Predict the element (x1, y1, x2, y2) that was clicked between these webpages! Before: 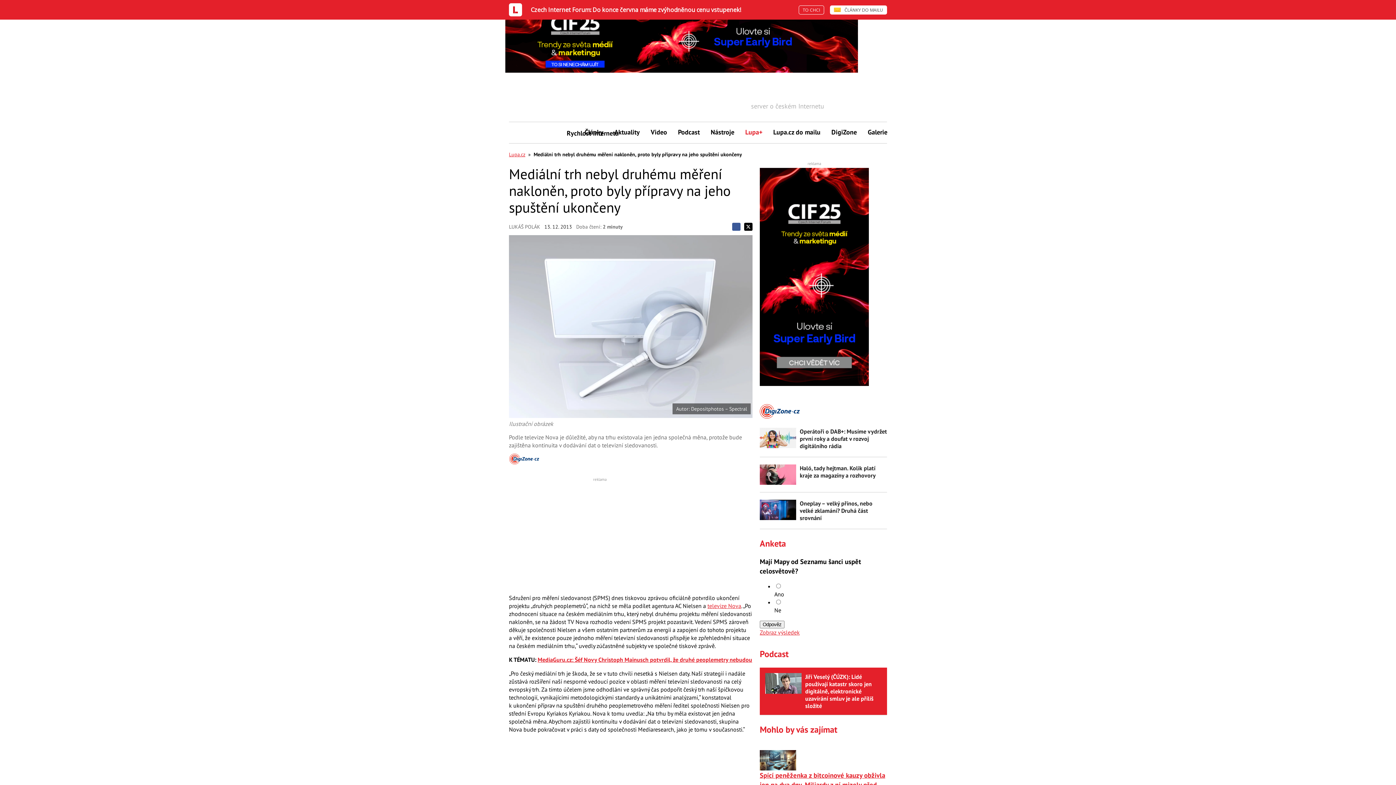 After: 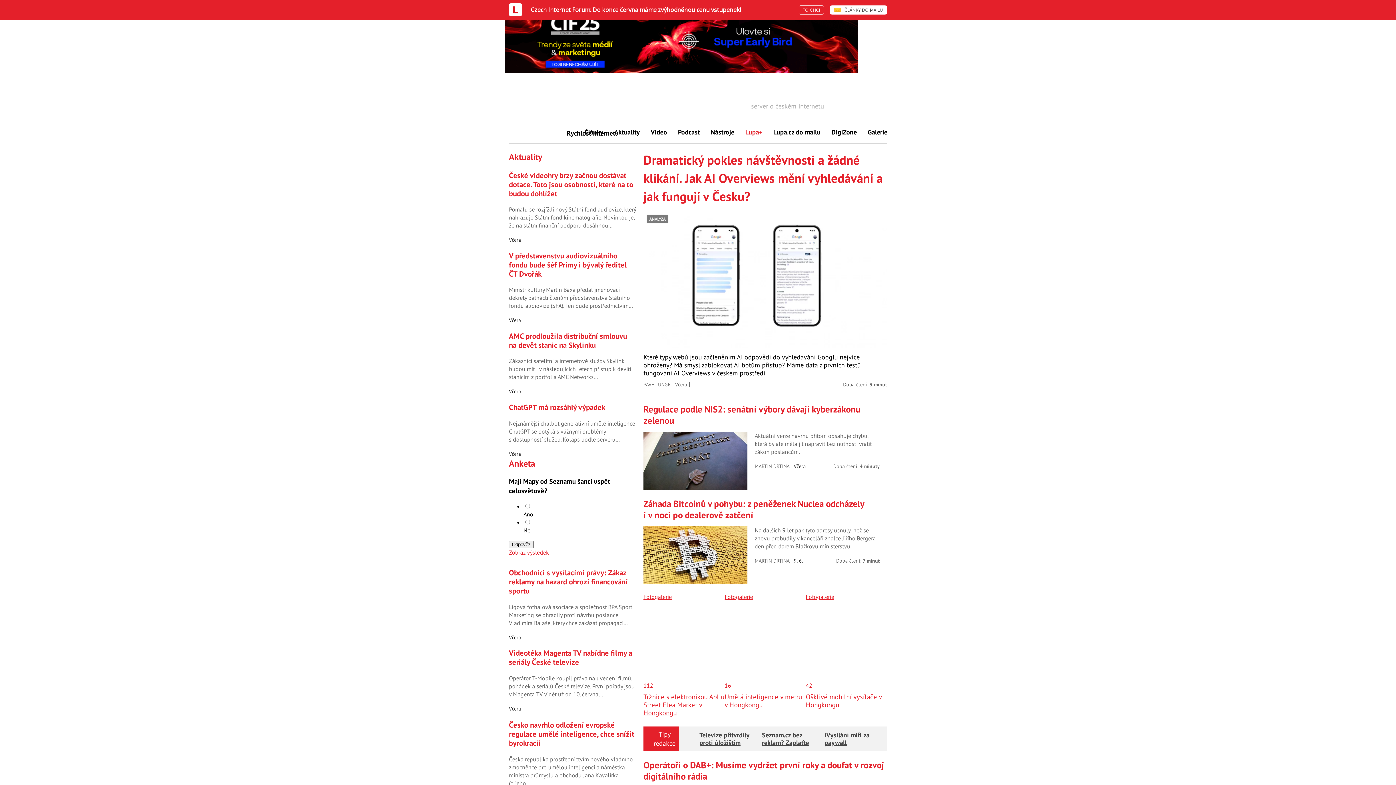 Action: bbox: (509, 3, 525, 16)